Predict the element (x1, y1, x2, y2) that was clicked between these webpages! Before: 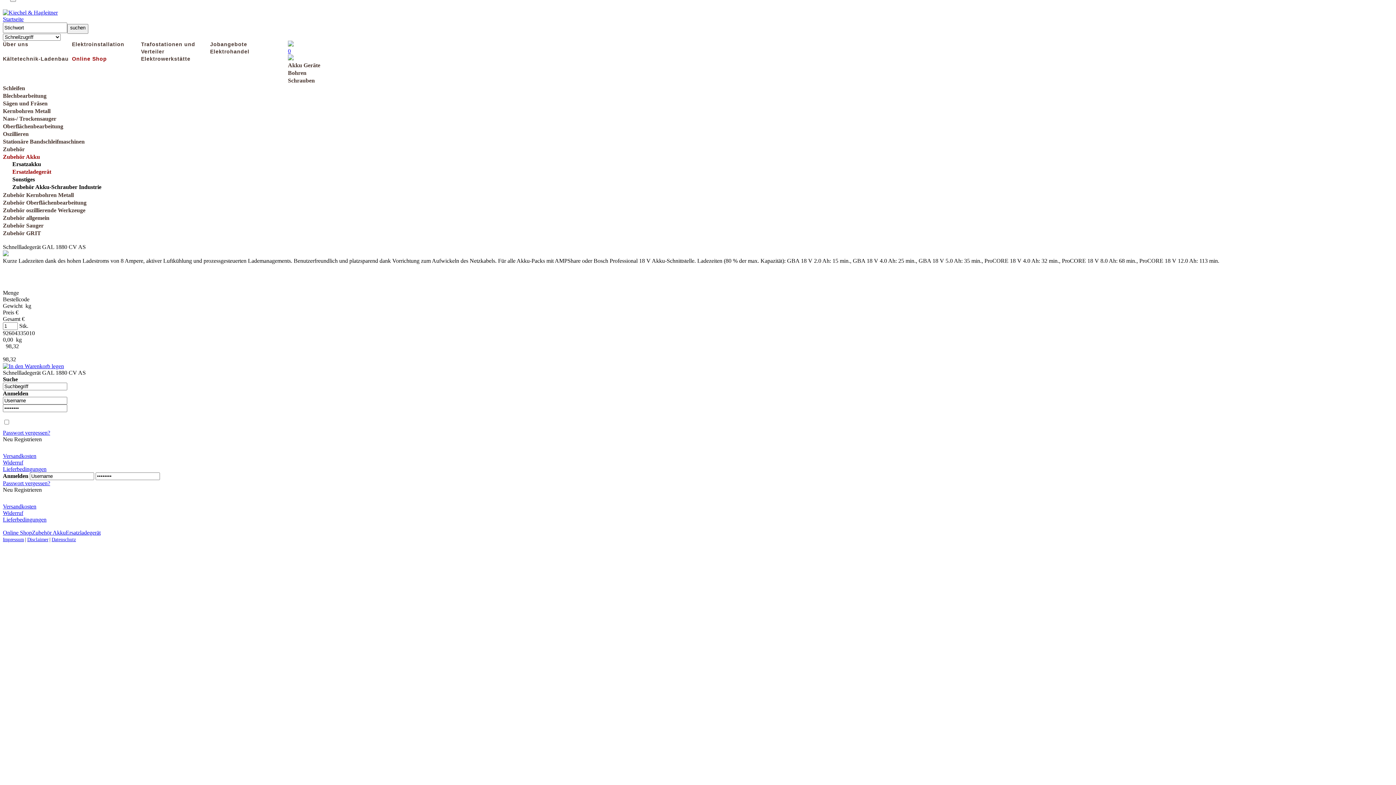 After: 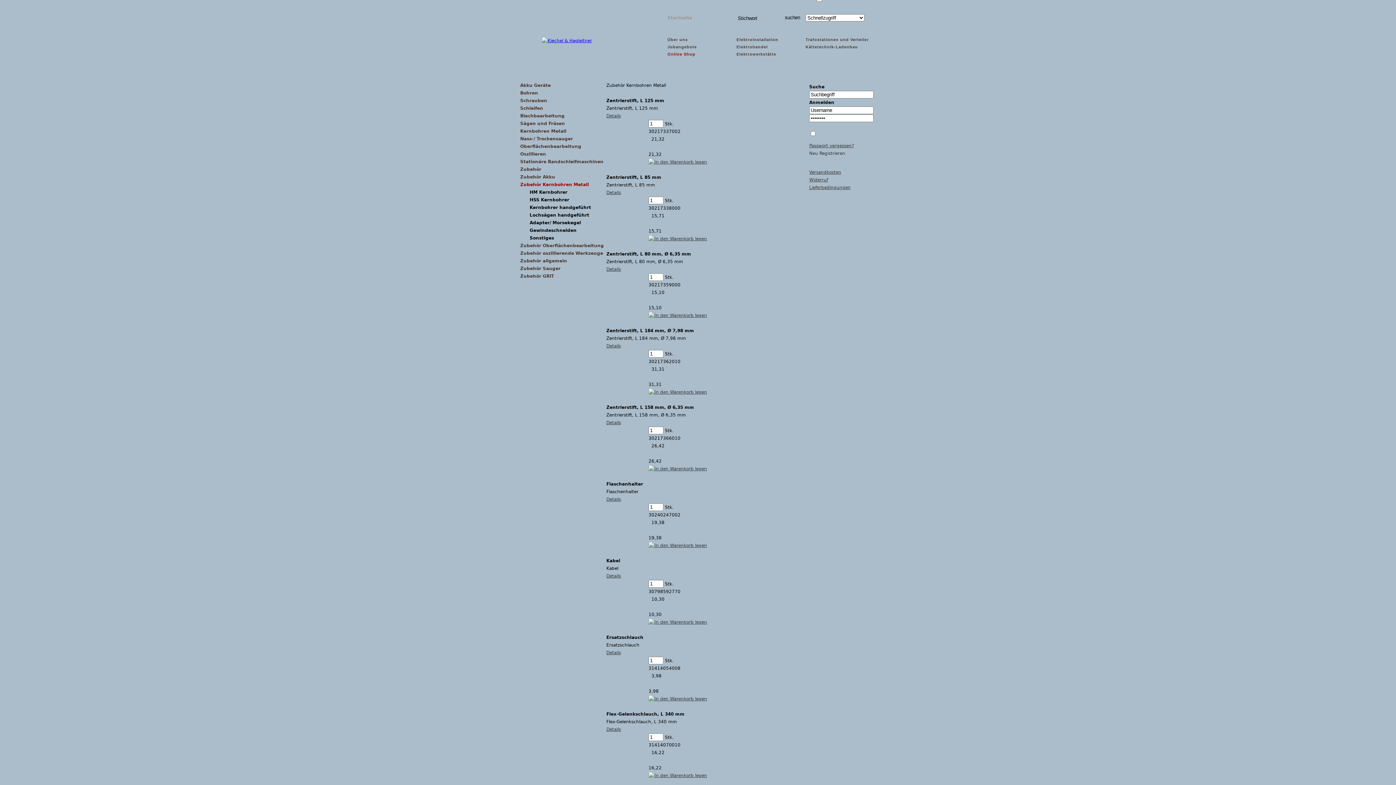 Action: label: Zubehör Kernbohren Metall bbox: (2, 191, 73, 198)